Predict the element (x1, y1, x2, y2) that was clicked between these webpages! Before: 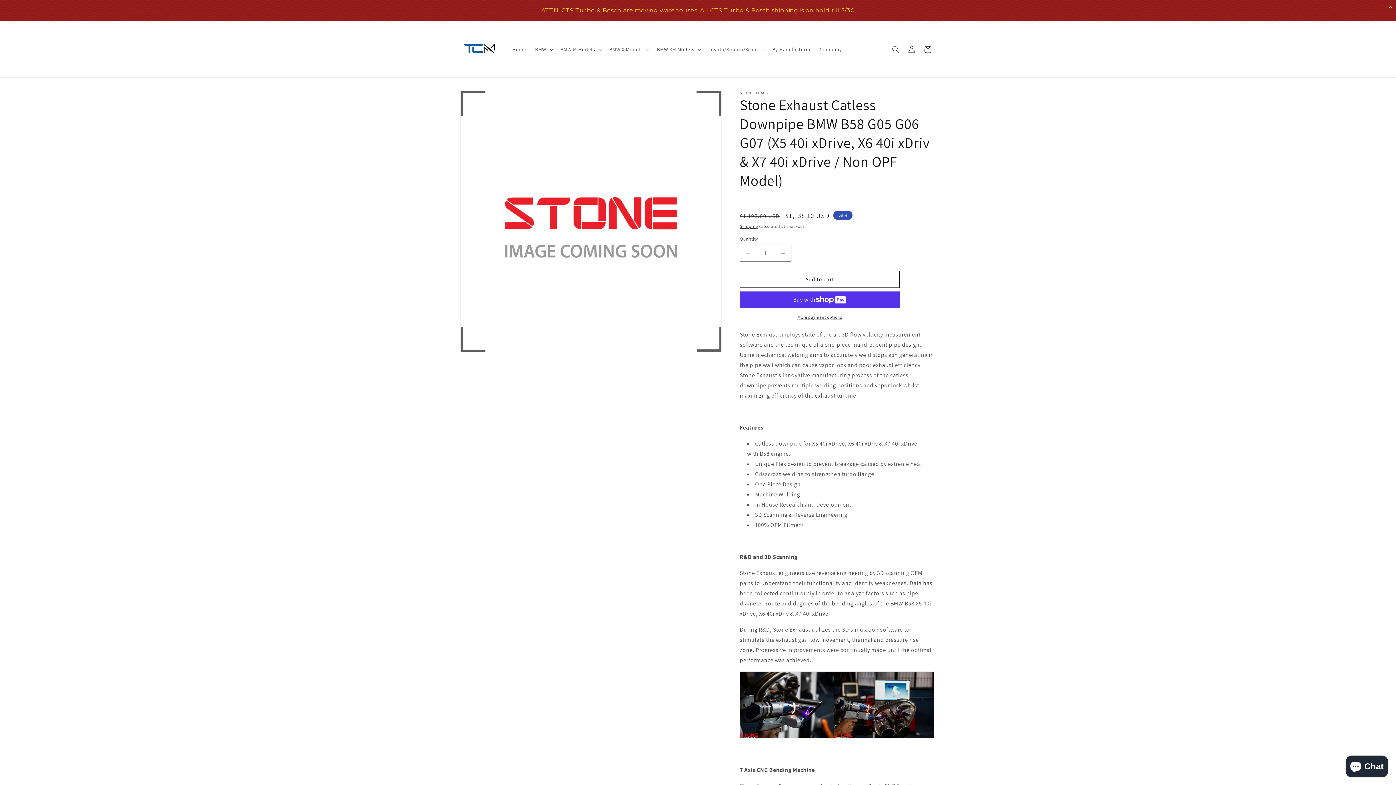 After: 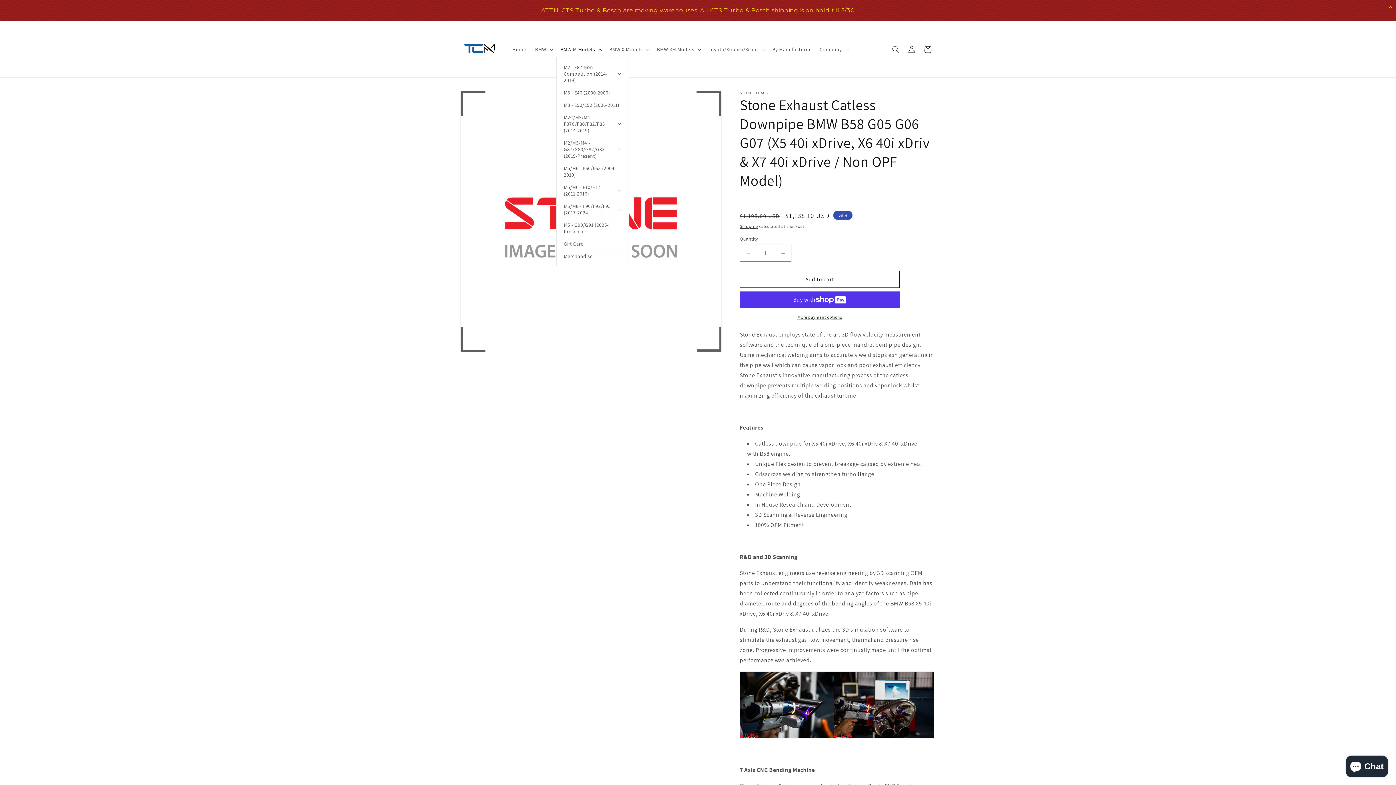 Action: bbox: (556, 41, 605, 56) label: BMW M Models